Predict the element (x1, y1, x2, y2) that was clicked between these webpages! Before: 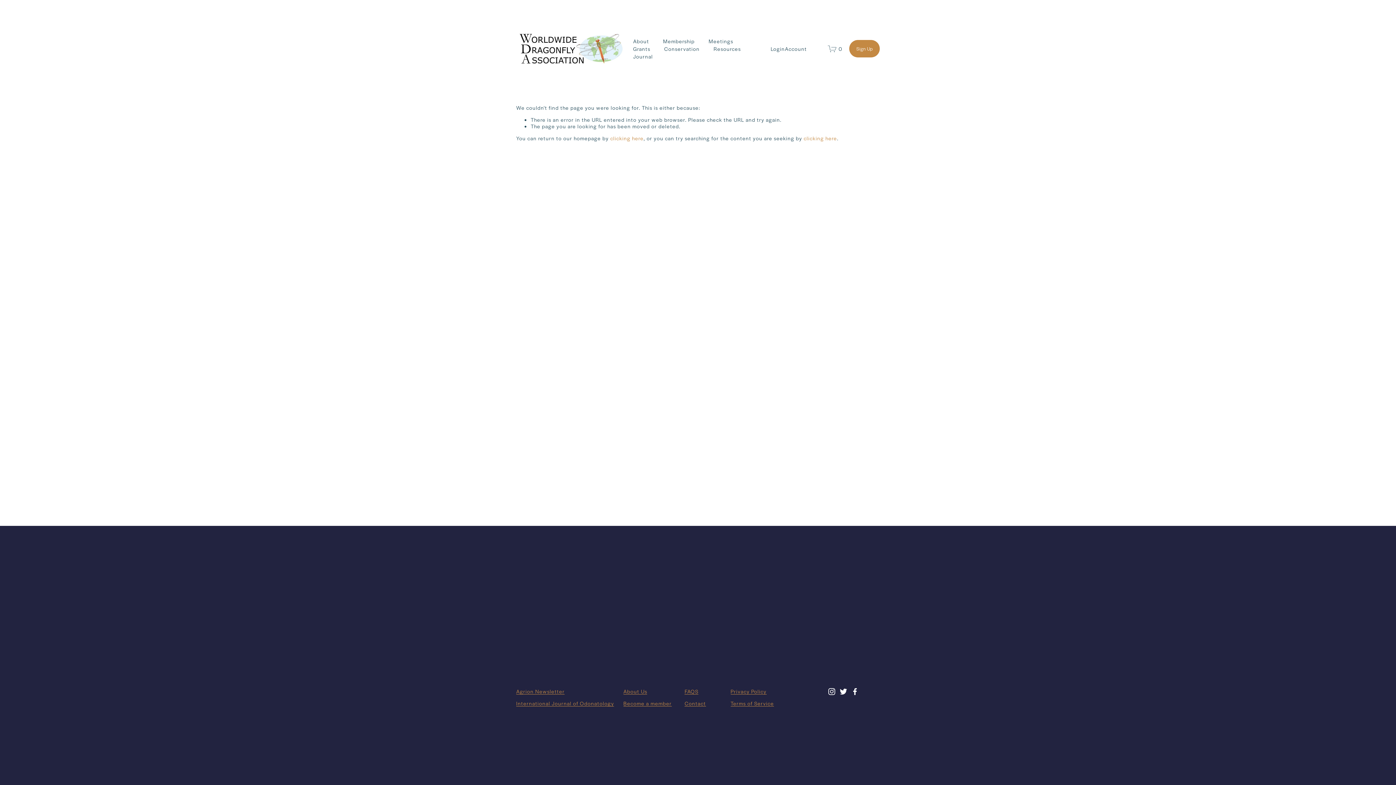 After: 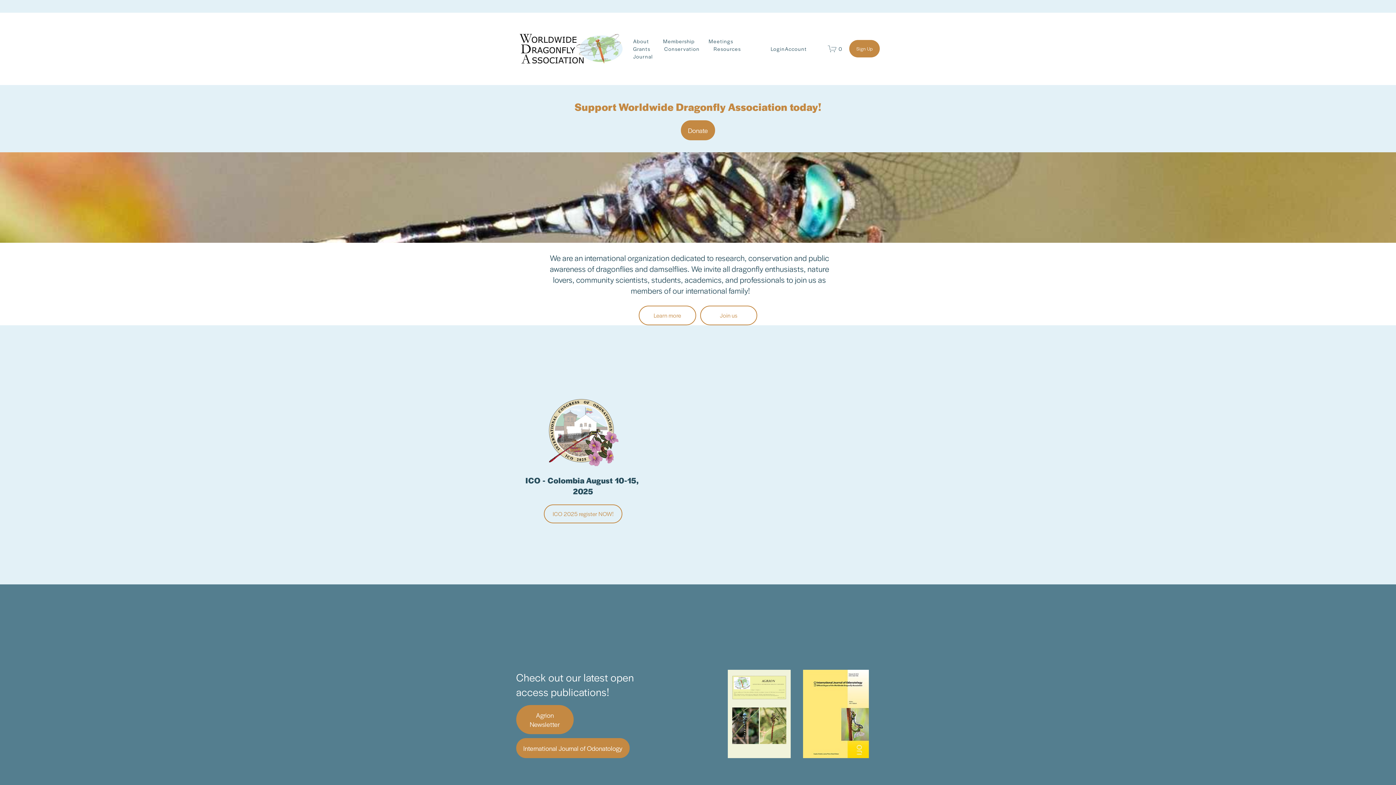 Action: label: clicking here bbox: (610, 134, 643, 141)